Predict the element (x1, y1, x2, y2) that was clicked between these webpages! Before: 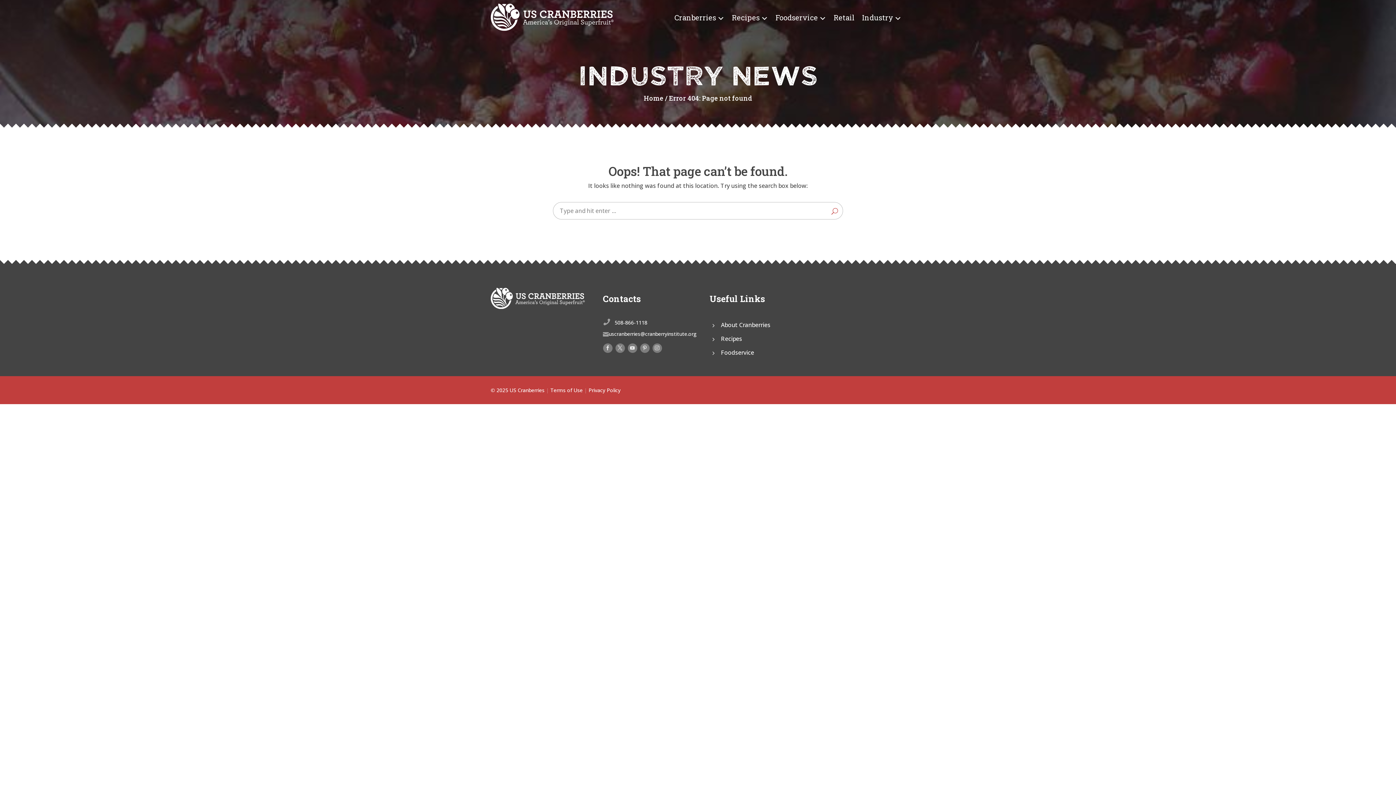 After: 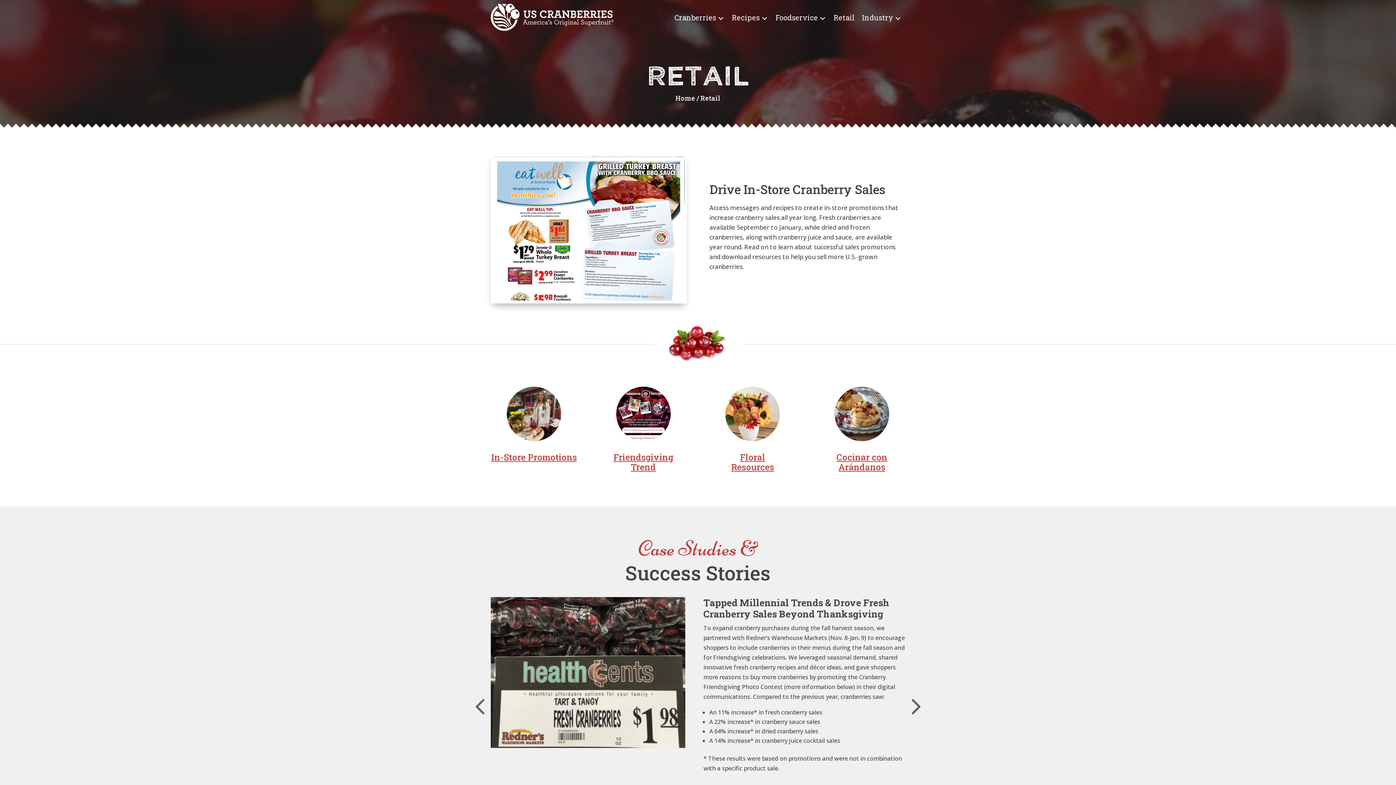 Action: label: Retail bbox: (830, 10, 858, 24)